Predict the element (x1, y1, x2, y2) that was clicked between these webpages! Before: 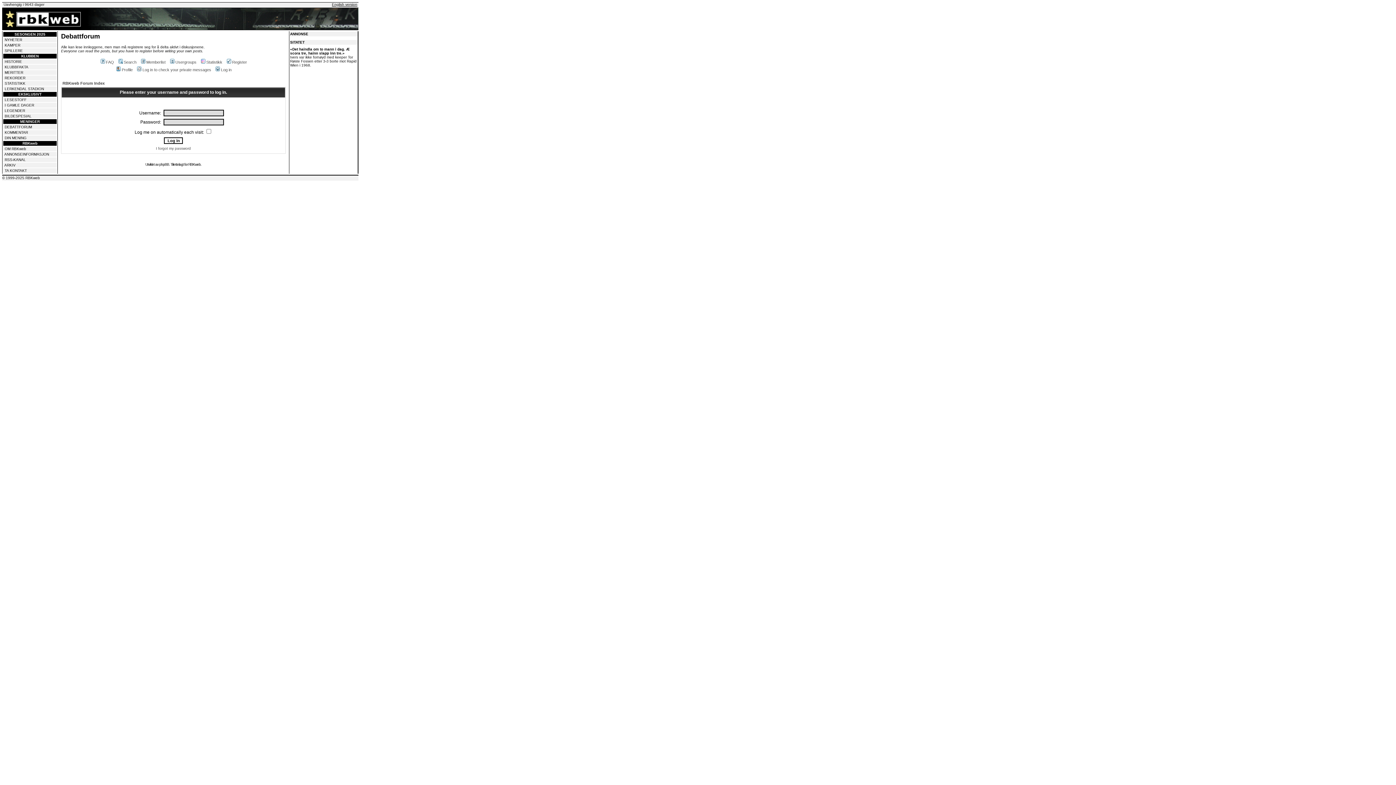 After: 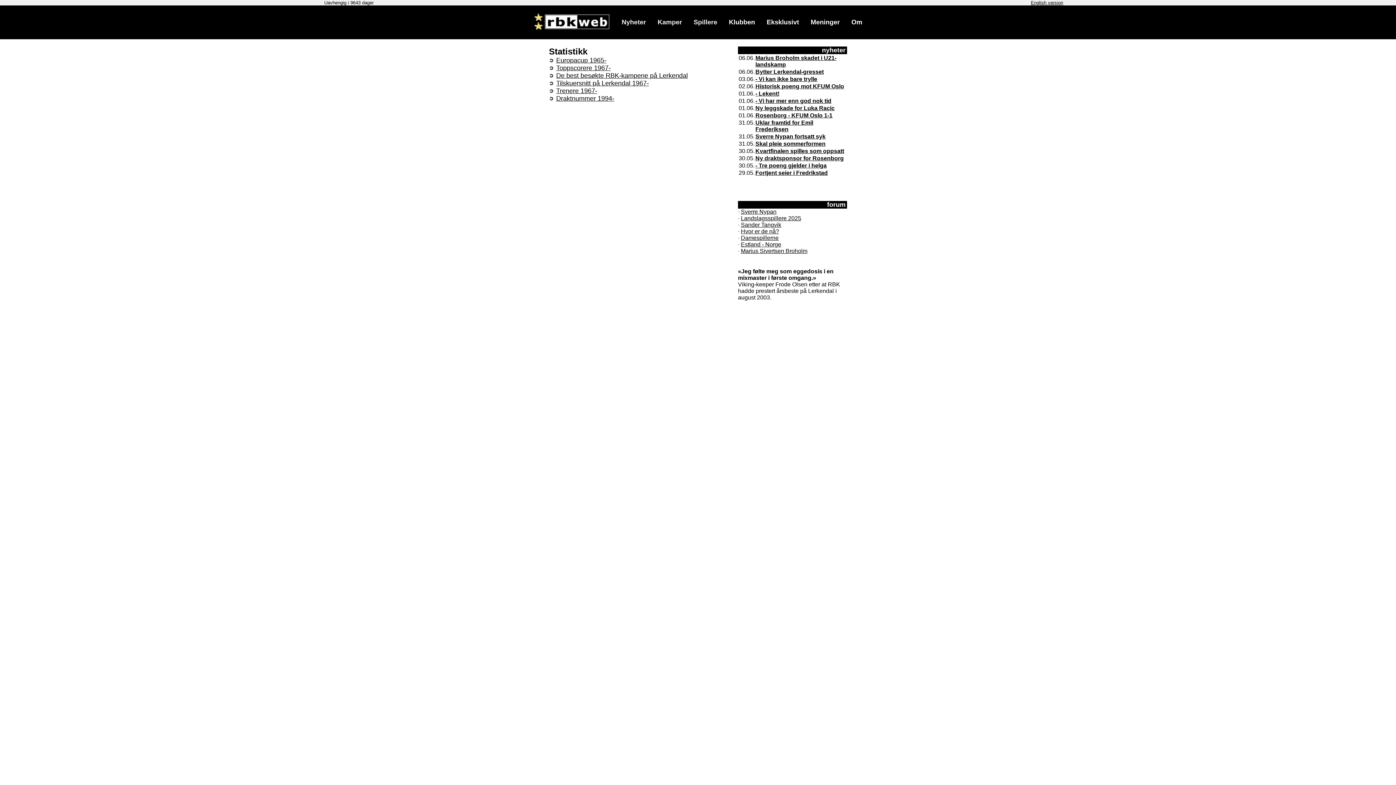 Action: bbox: (4, 81, 25, 85) label: STATISTIKK